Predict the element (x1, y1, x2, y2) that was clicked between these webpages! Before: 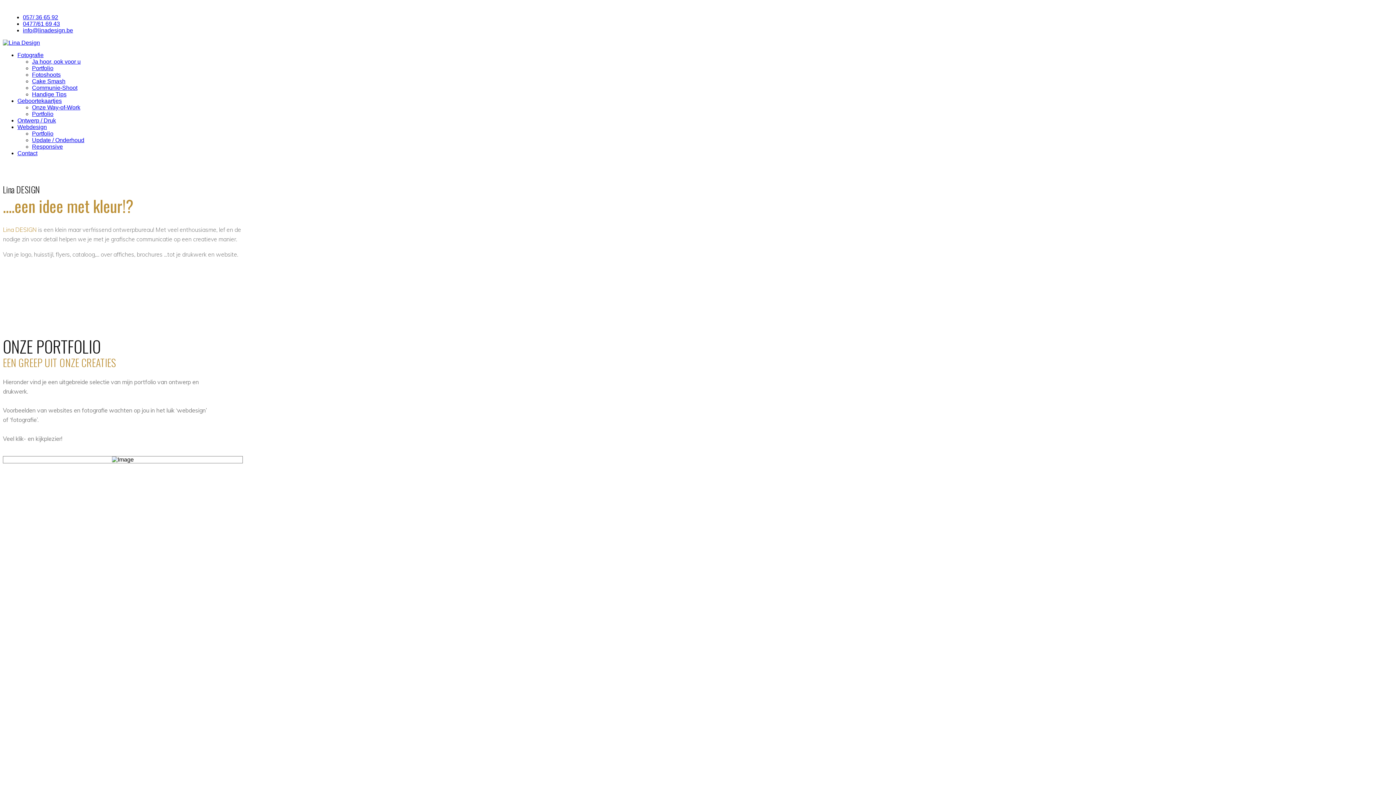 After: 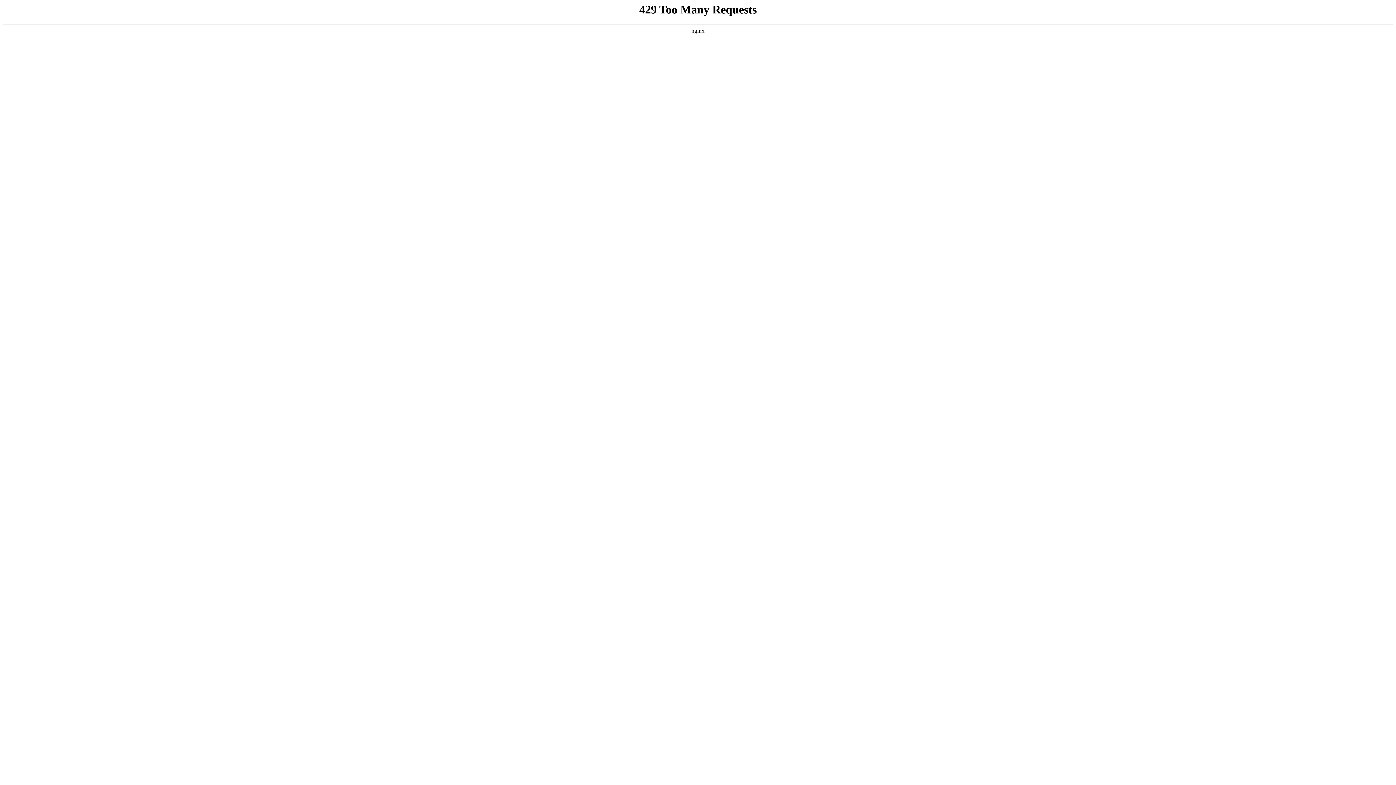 Action: bbox: (17, 124, 46, 130) label: Webdesign